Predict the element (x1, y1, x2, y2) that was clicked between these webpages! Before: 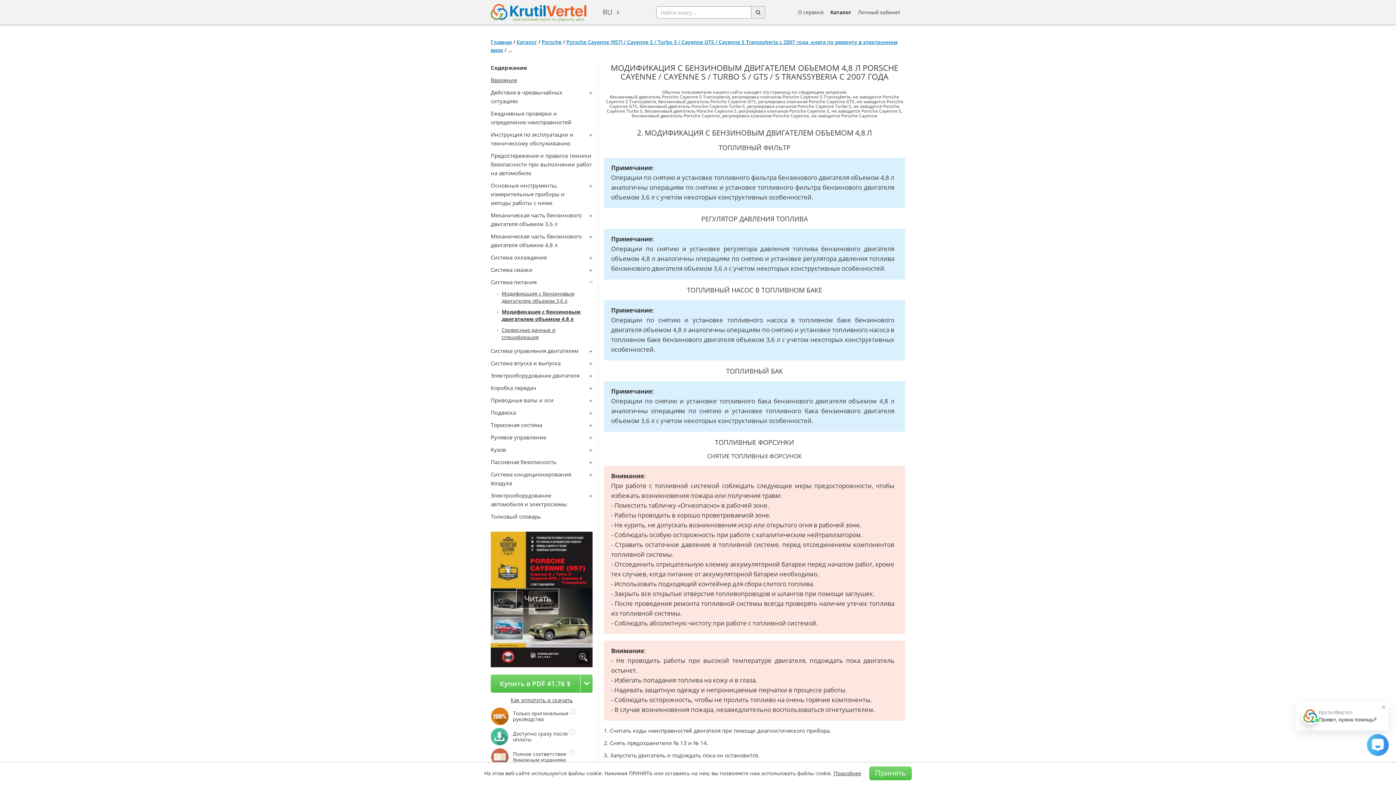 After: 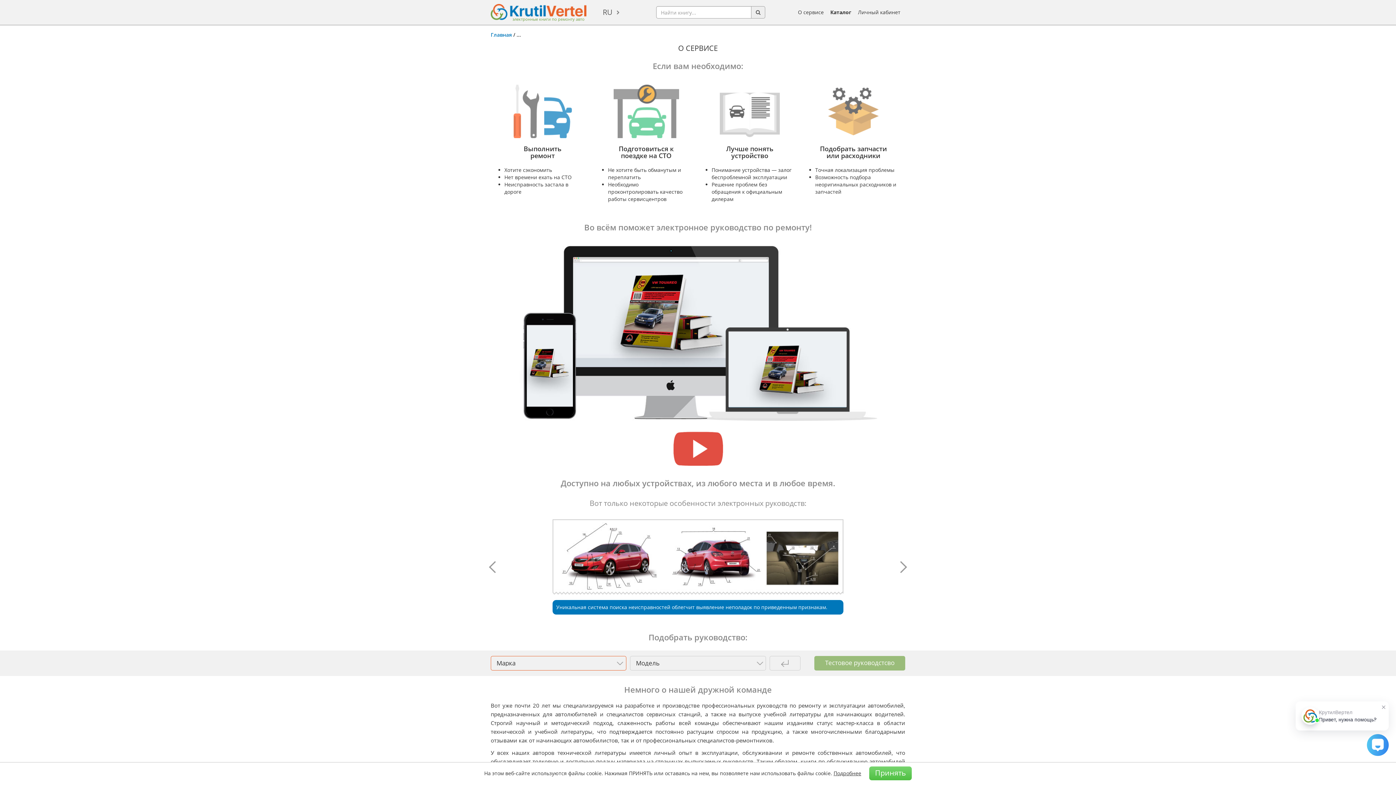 Action: bbox: (794, 0, 827, 24) label: О сервисе